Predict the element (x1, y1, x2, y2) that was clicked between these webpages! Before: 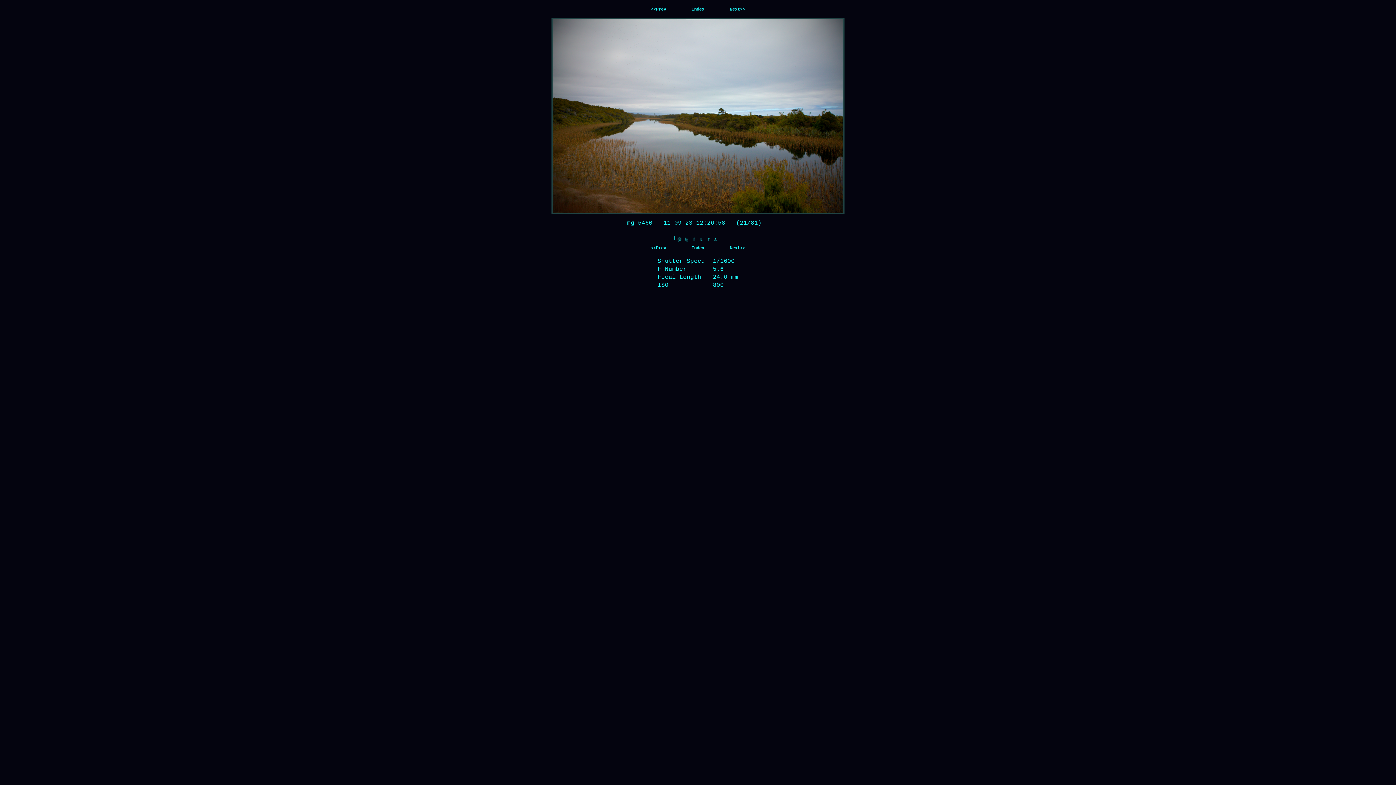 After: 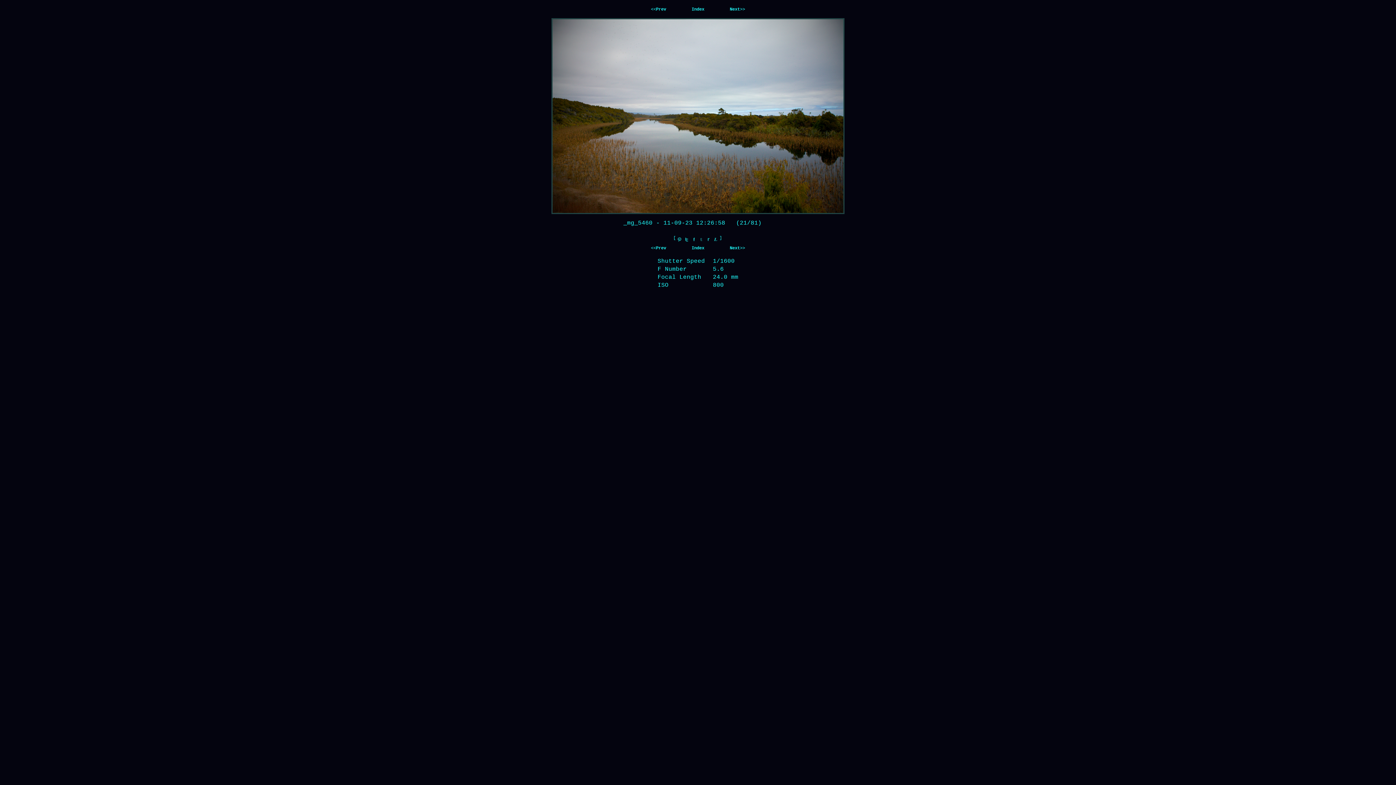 Action: label: tumblr bbox: (697, 236, 705, 243)